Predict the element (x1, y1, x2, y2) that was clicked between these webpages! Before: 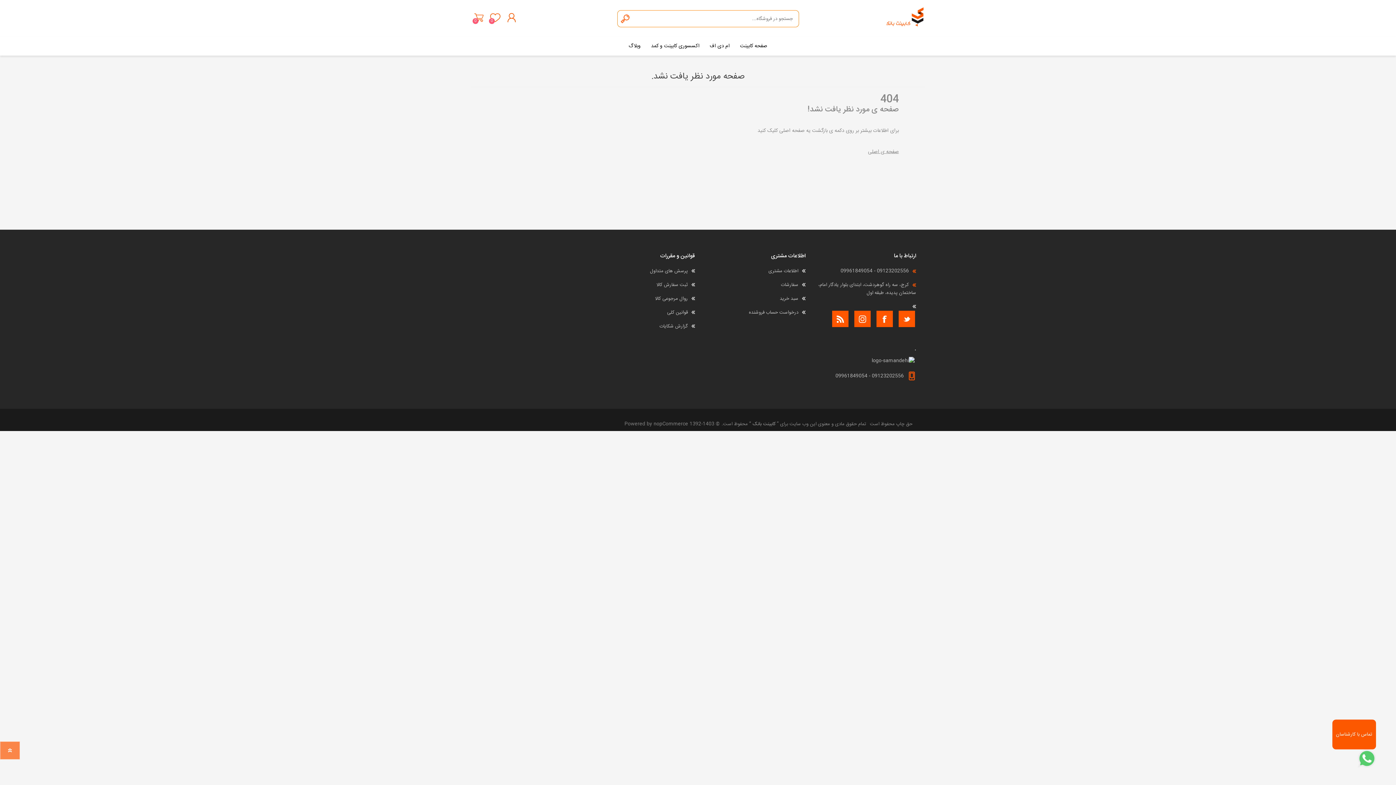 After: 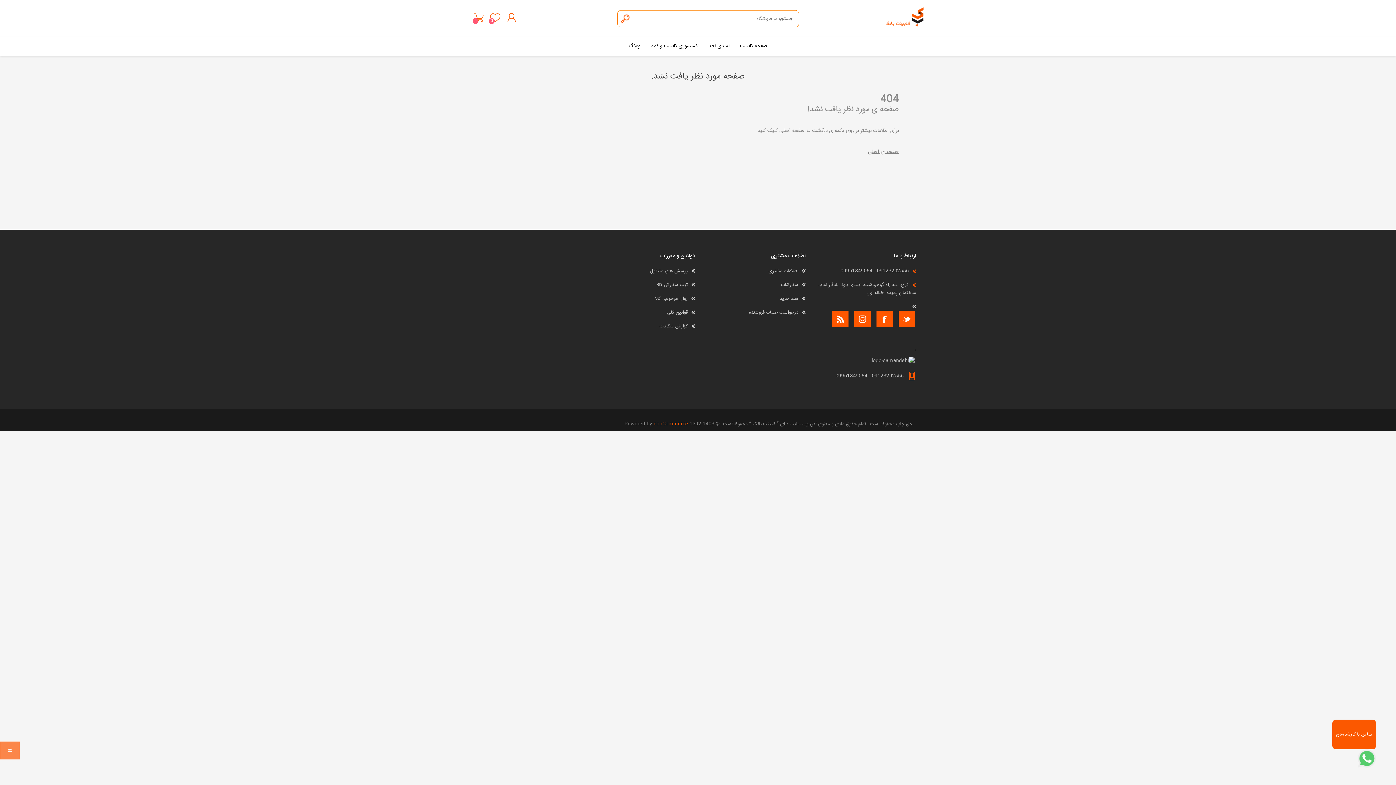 Action: label: nopCommerce bbox: (653, 420, 688, 428)